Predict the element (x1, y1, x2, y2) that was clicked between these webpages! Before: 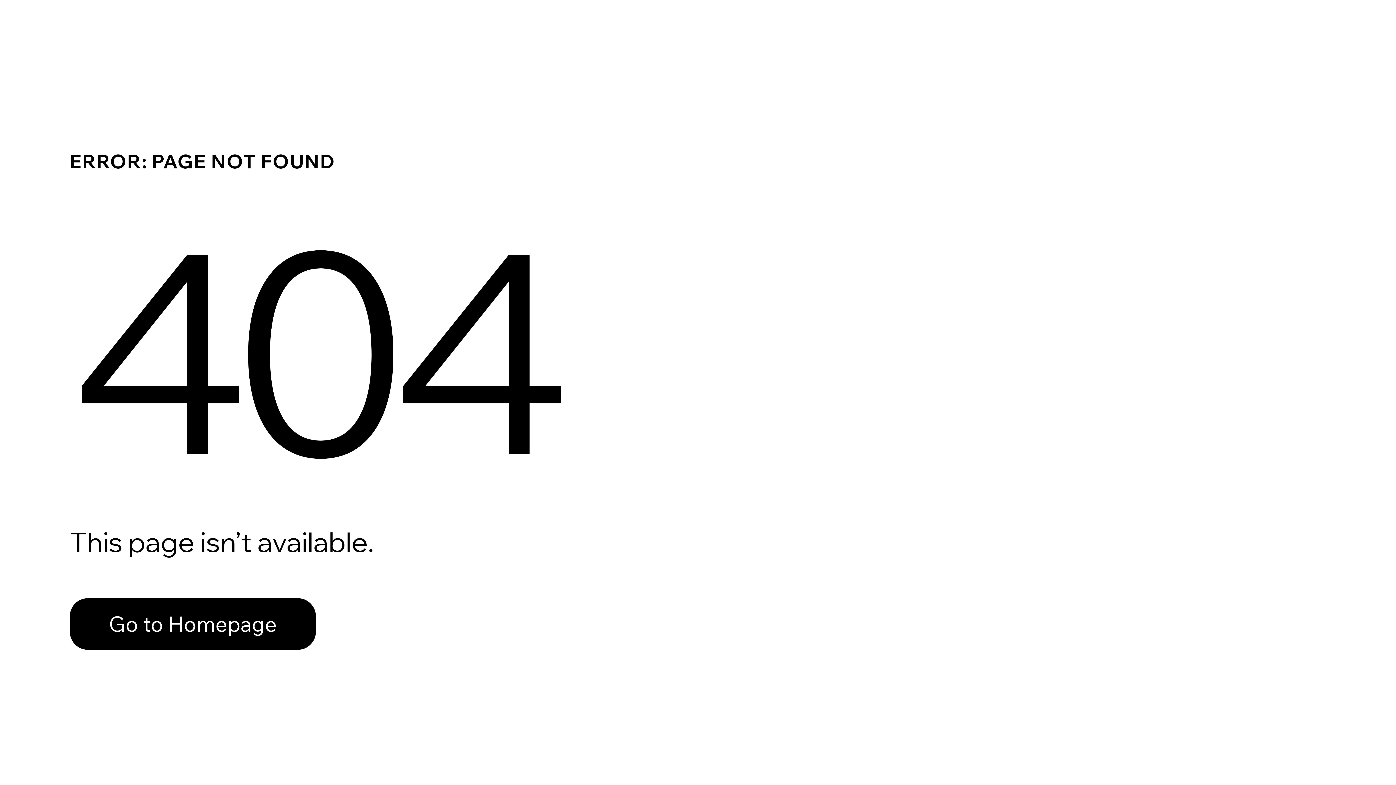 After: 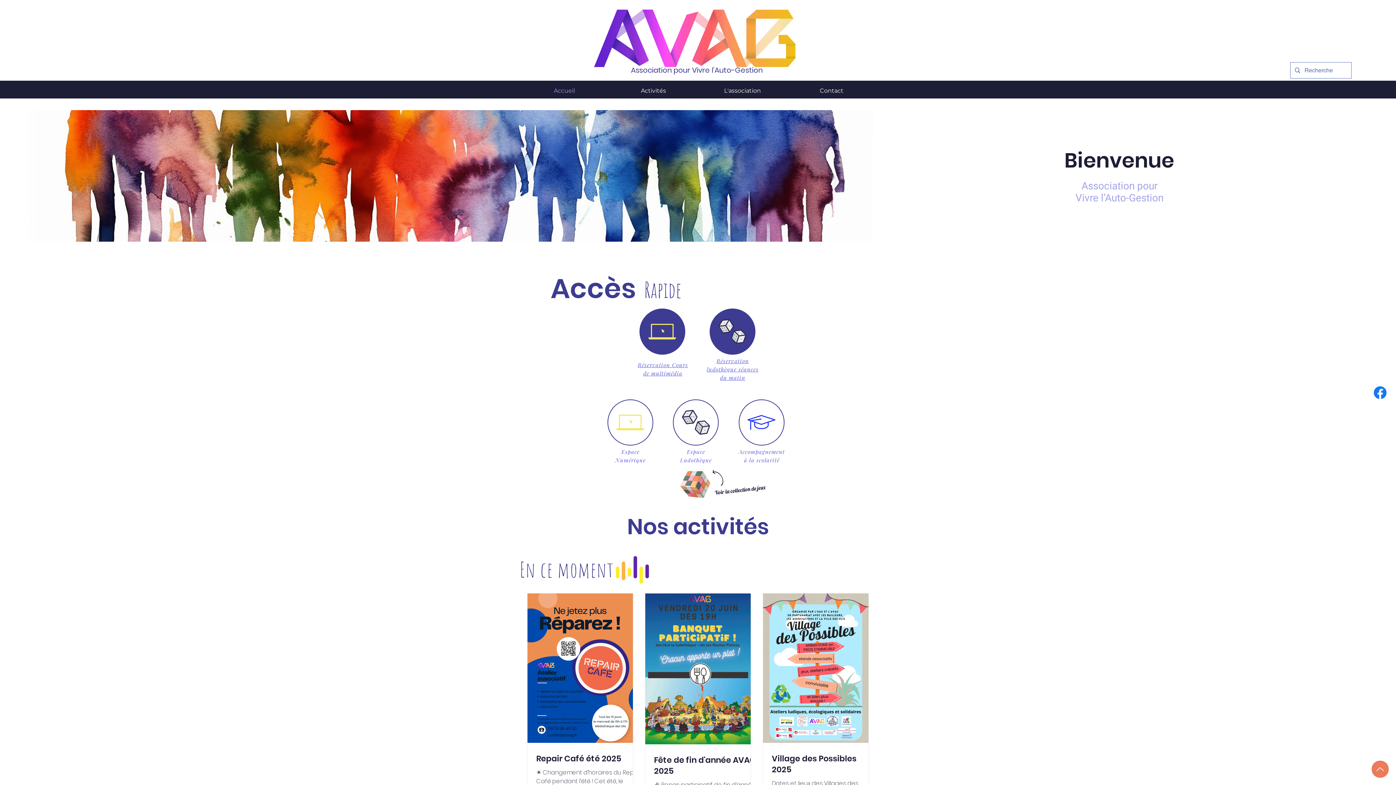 Action: label: Go to Homepage bbox: (69, 582, 768, 659)